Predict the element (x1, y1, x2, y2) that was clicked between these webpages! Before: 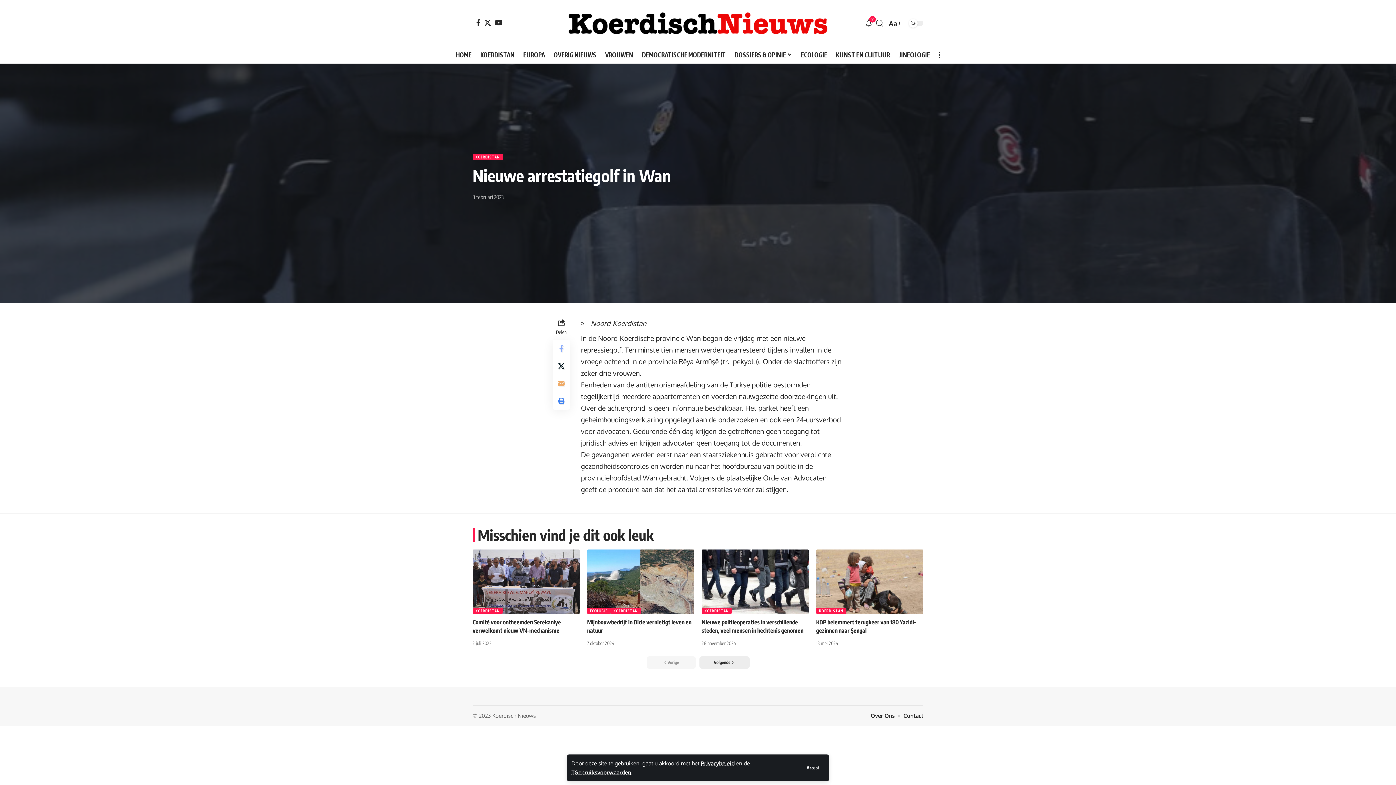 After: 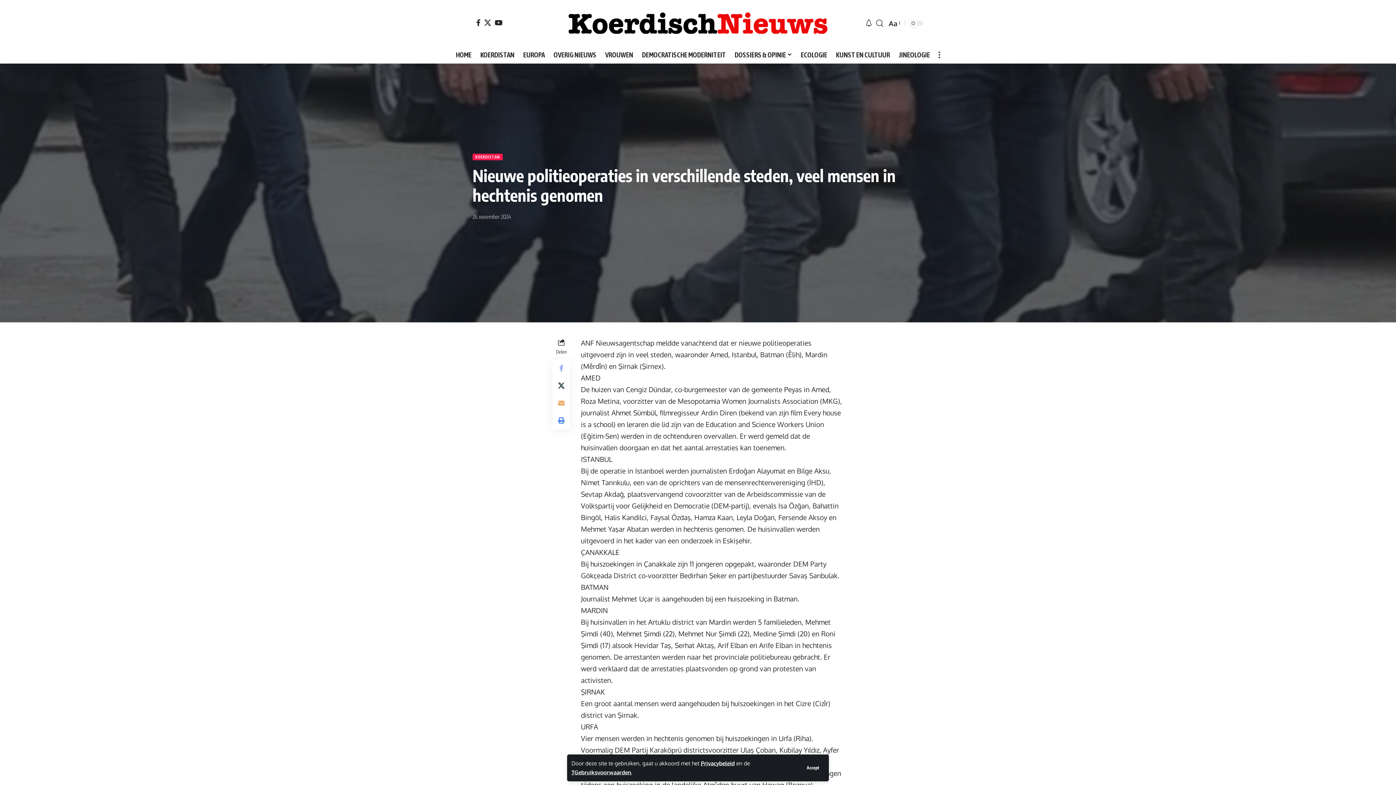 Action: bbox: (701, 549, 809, 614)